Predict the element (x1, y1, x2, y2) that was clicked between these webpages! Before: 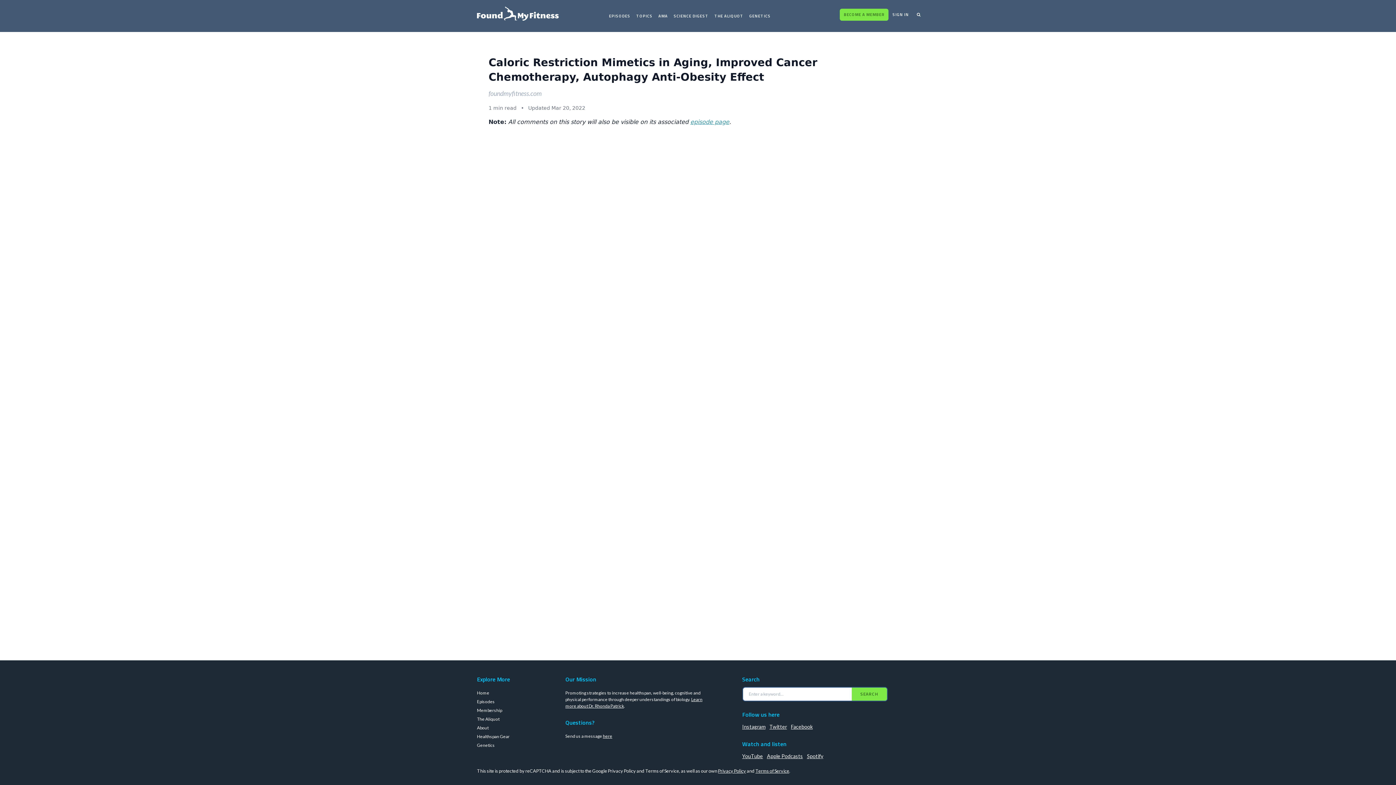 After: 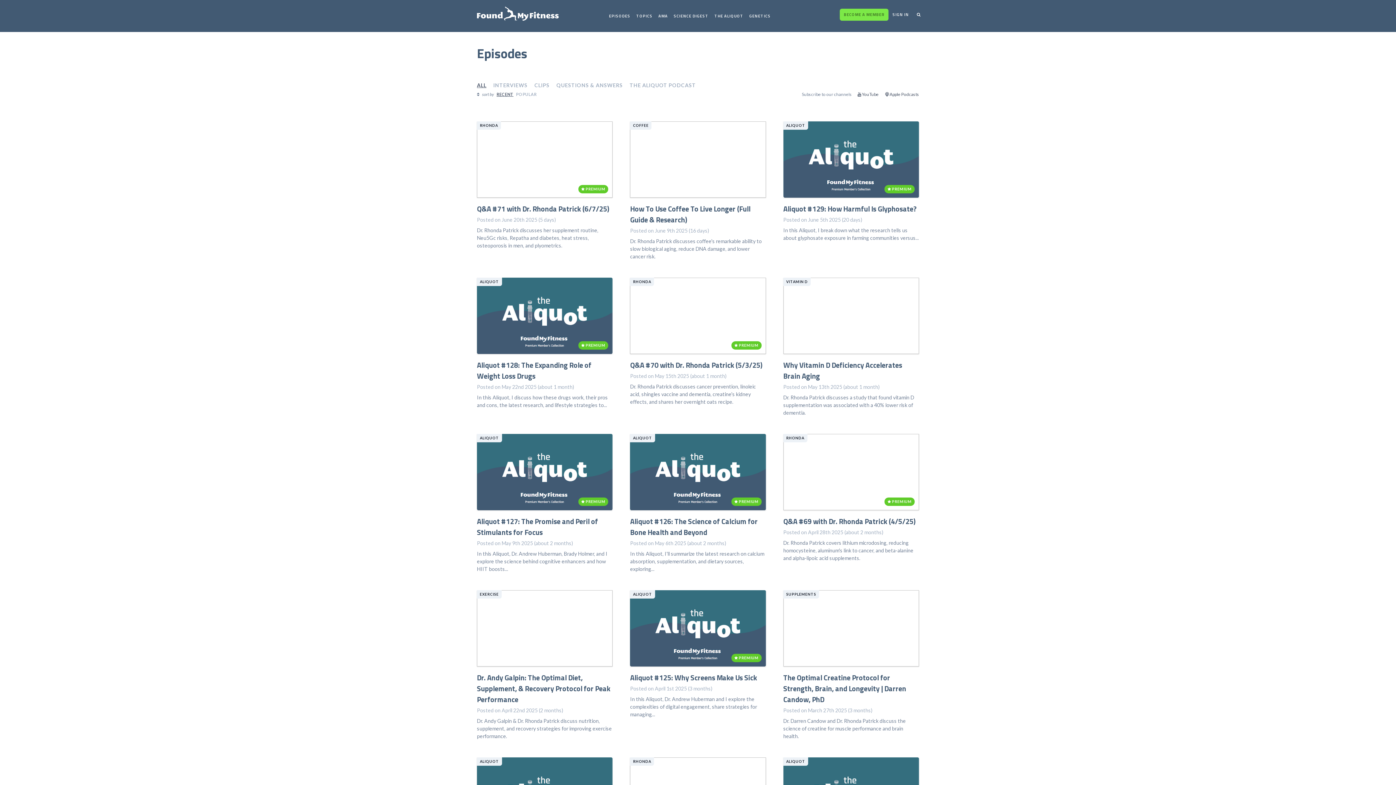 Action: label: EPISODES bbox: (606, 8, 633, 23)